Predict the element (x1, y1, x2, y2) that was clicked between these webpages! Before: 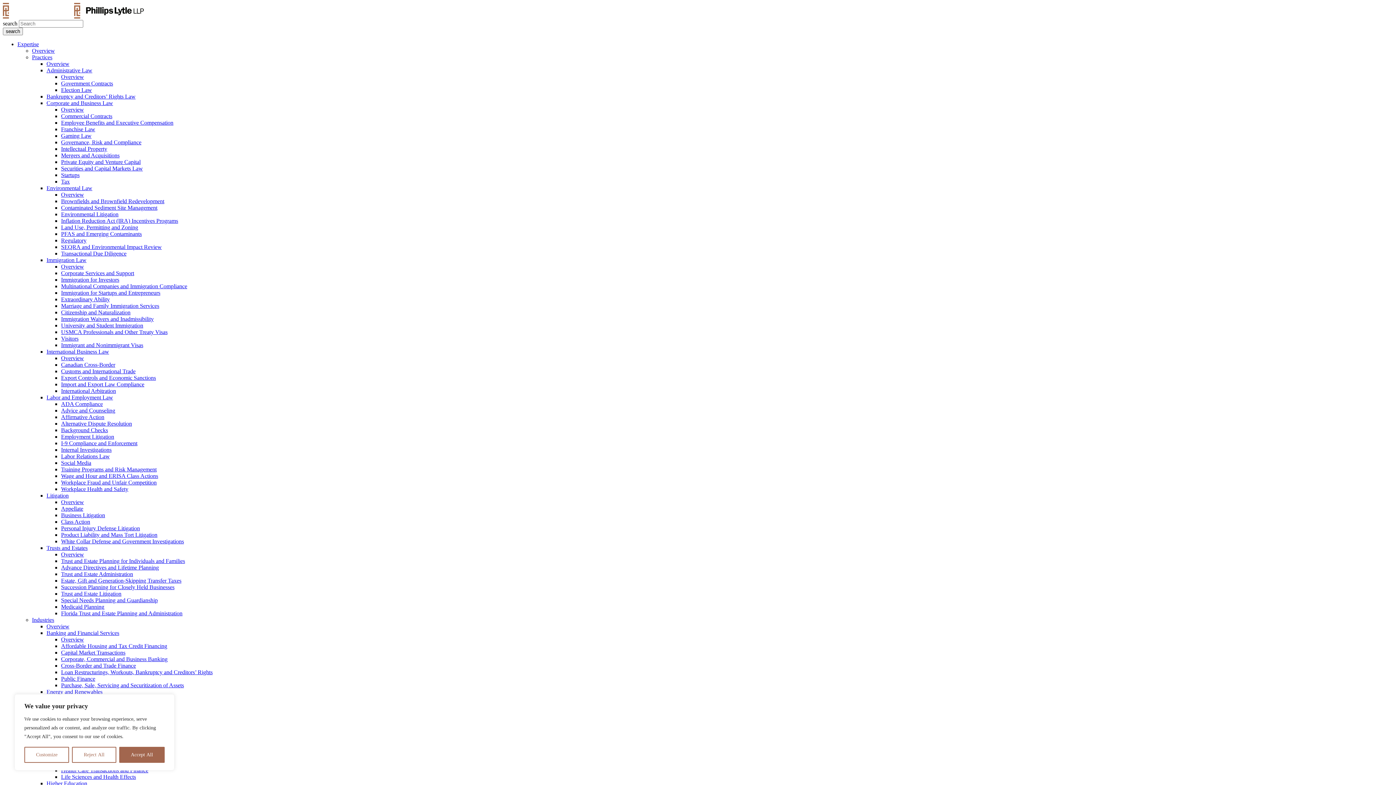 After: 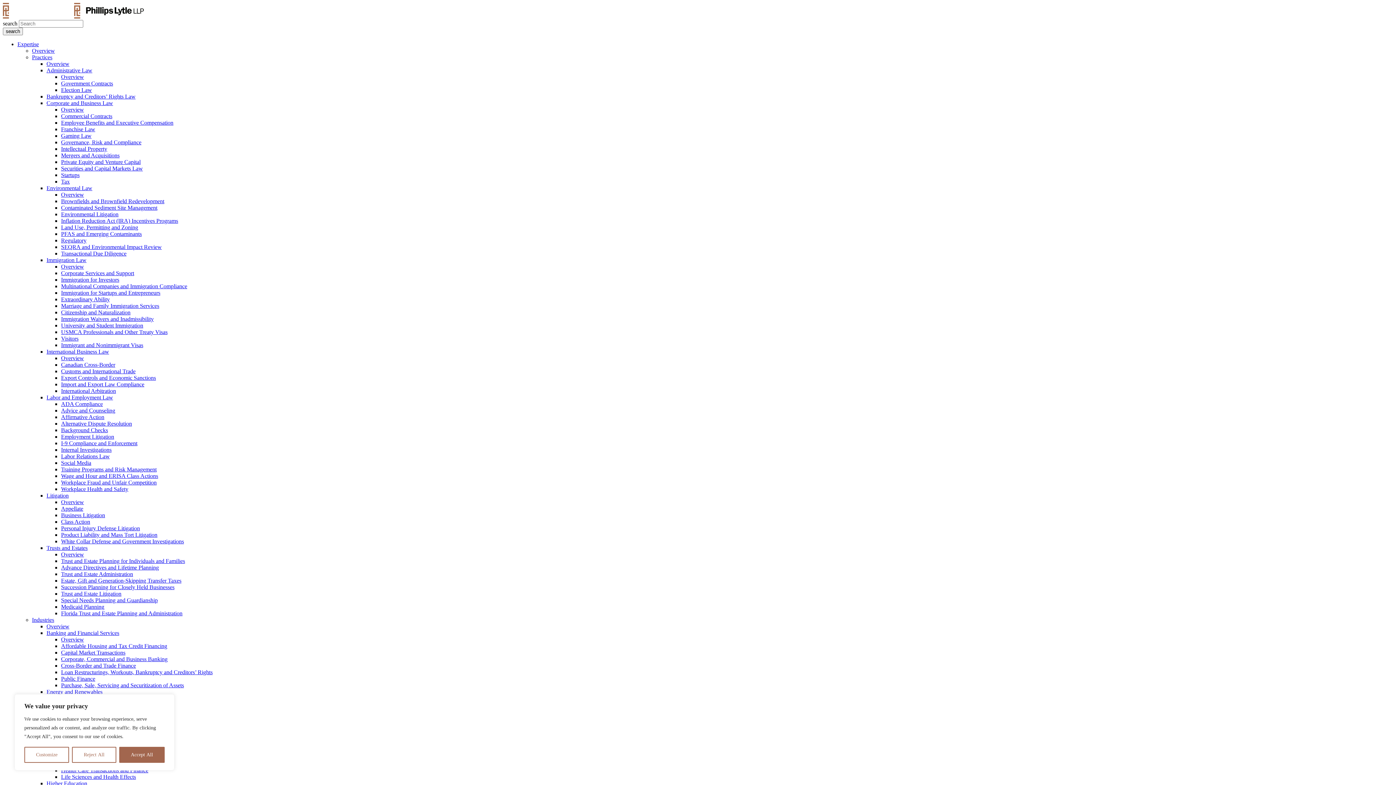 Action: label: Workplace Health and Safety bbox: (61, 486, 128, 492)